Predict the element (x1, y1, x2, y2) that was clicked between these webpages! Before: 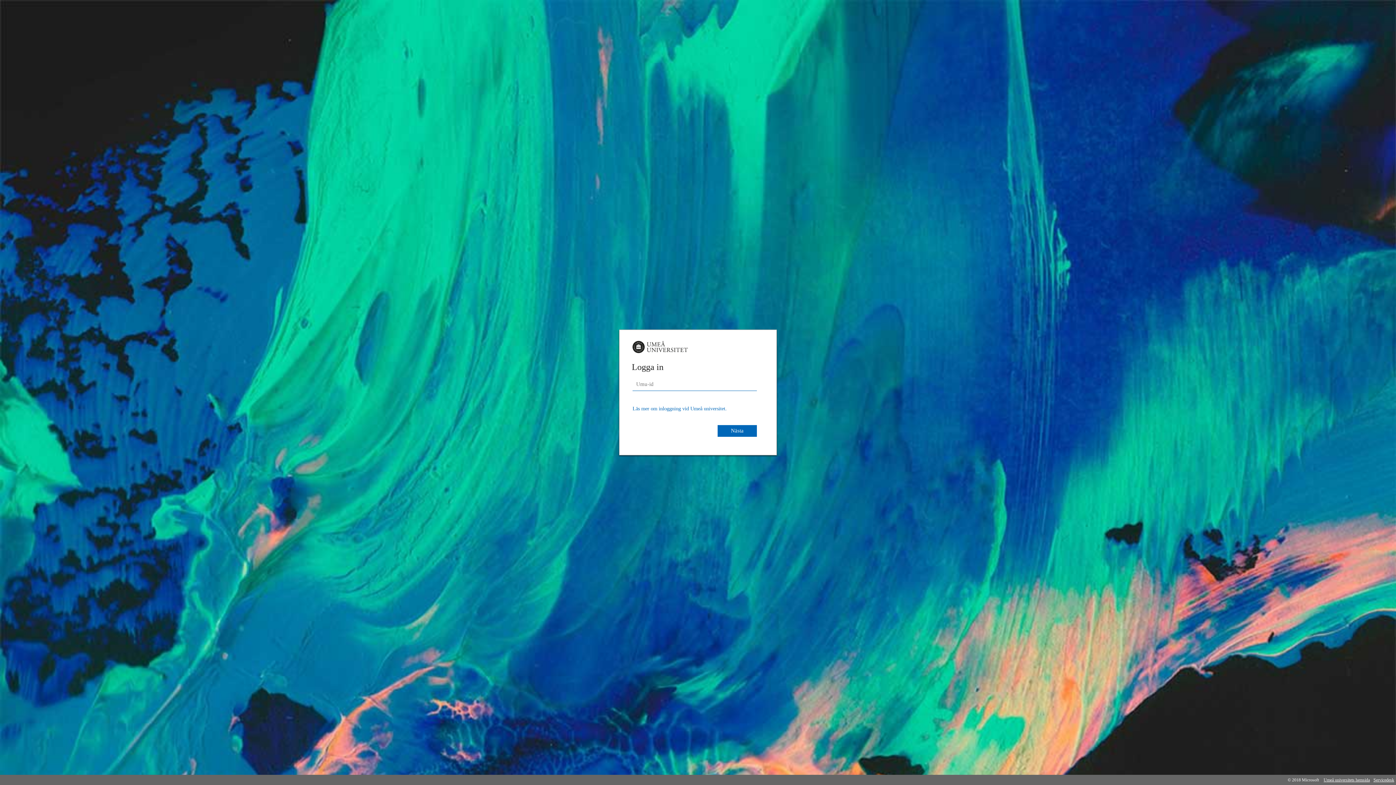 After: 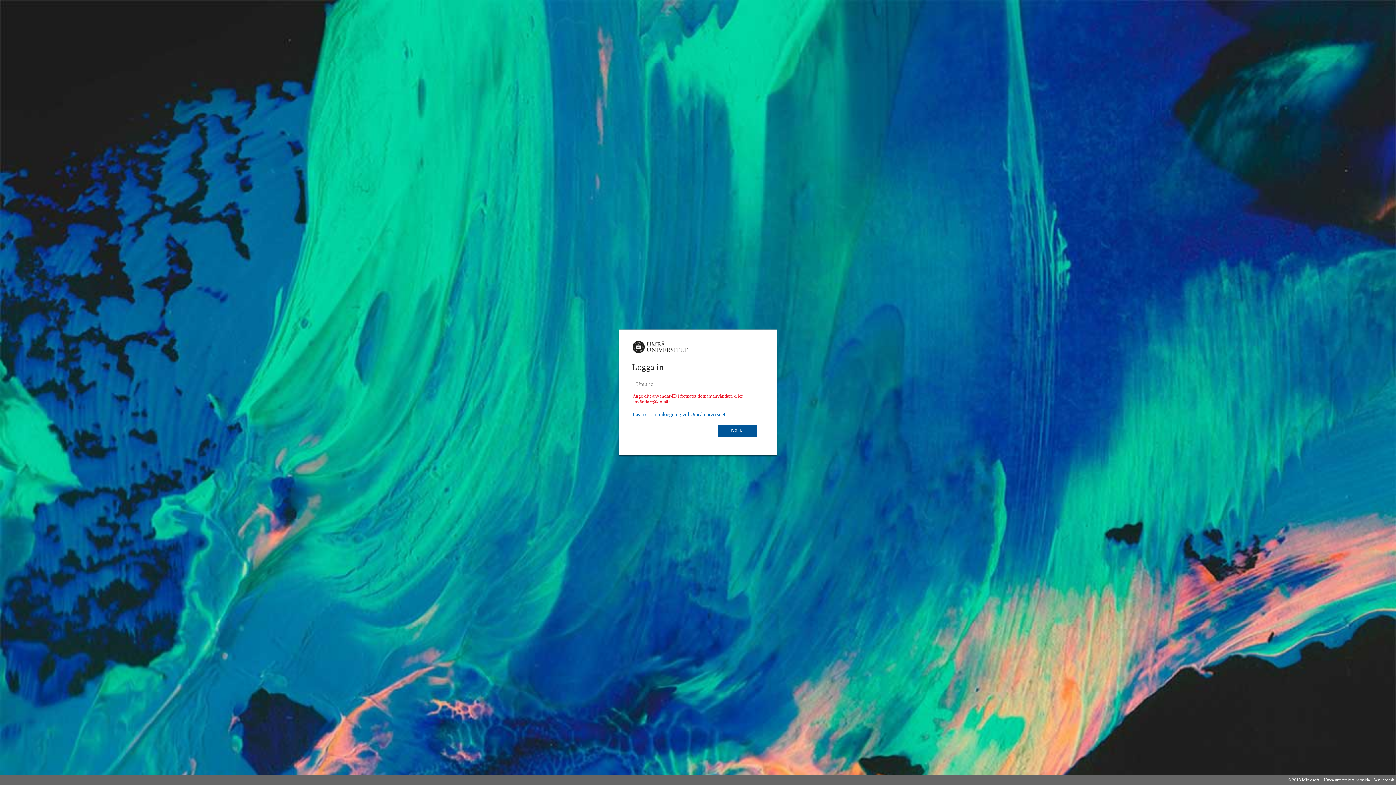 Action: bbox: (717, 425, 757, 437) label: Nästa